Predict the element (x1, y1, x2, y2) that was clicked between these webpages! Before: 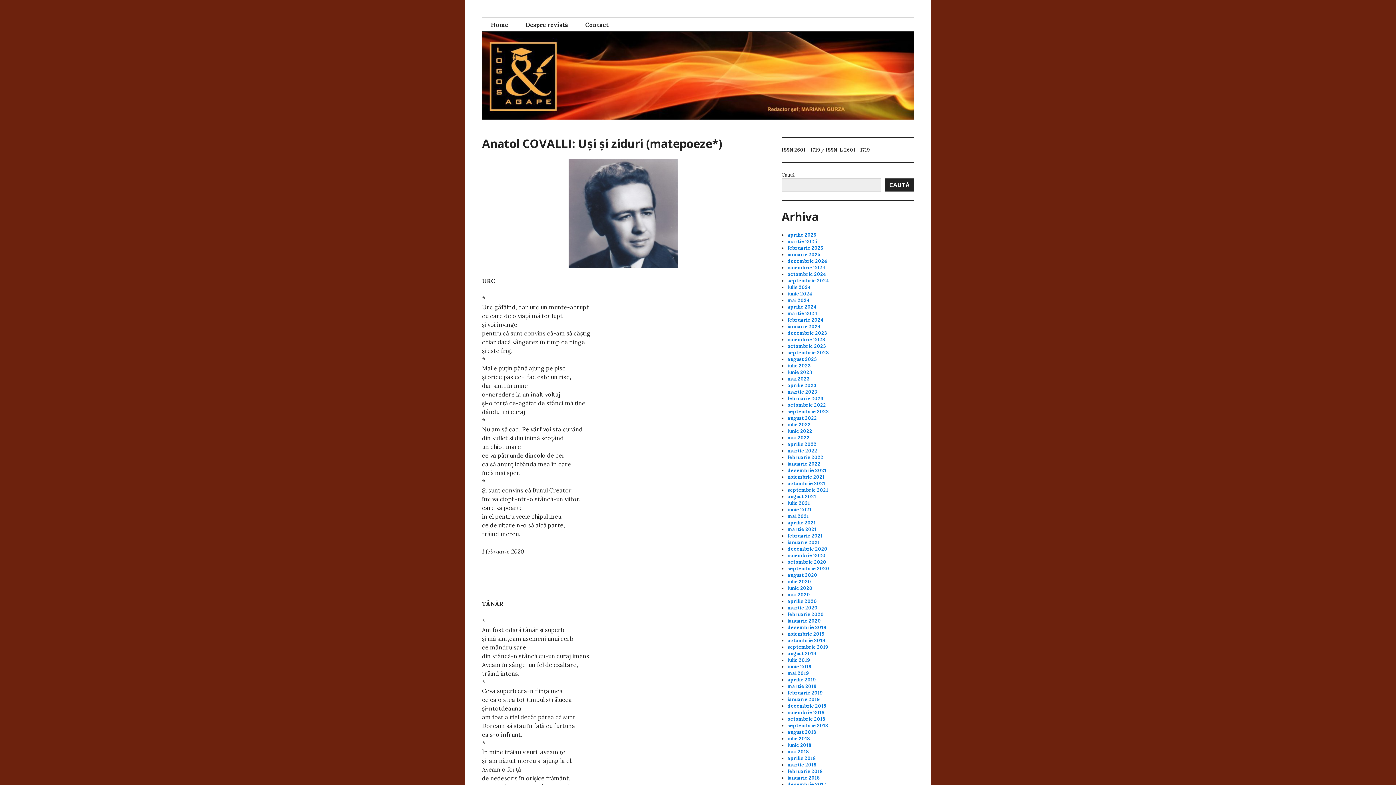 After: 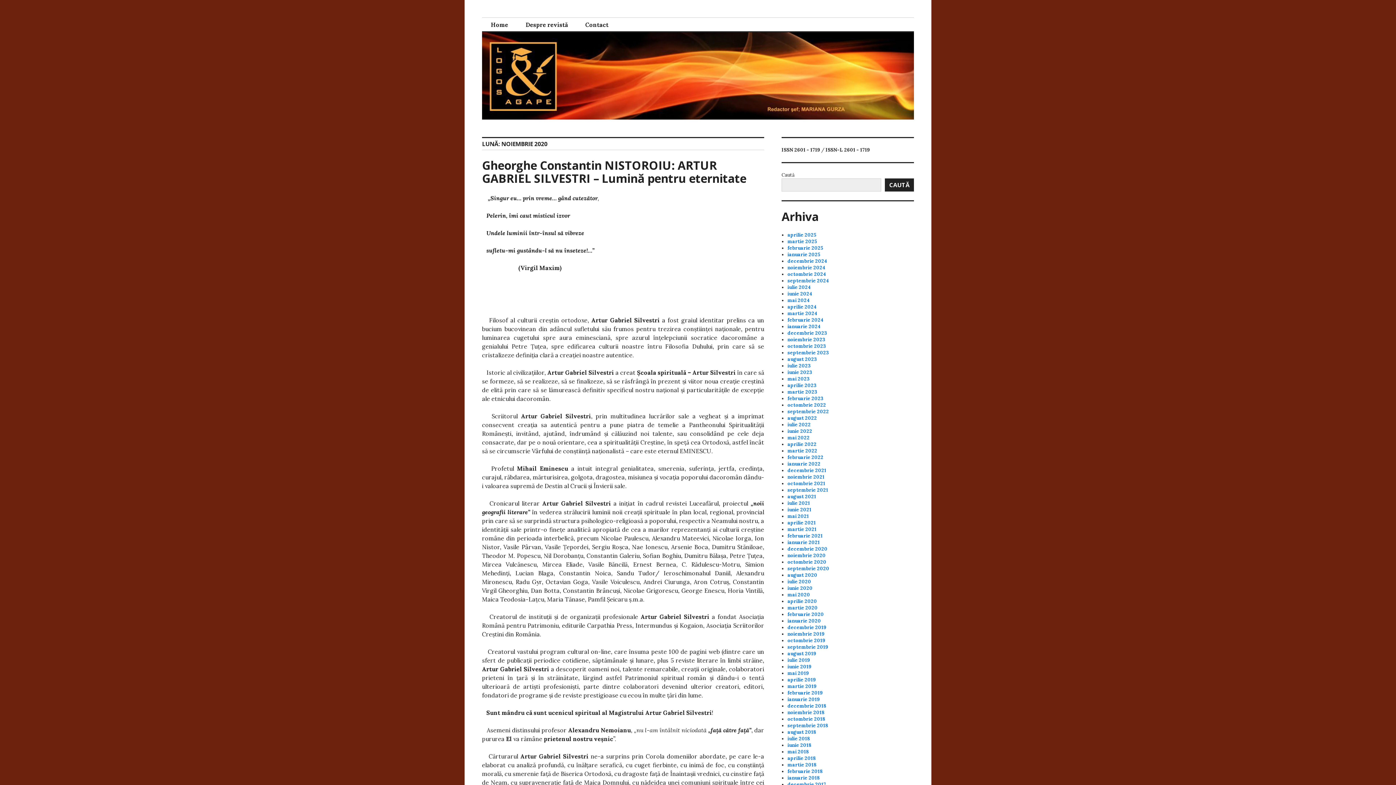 Action: label: noiembrie 2020 bbox: (787, 552, 825, 558)